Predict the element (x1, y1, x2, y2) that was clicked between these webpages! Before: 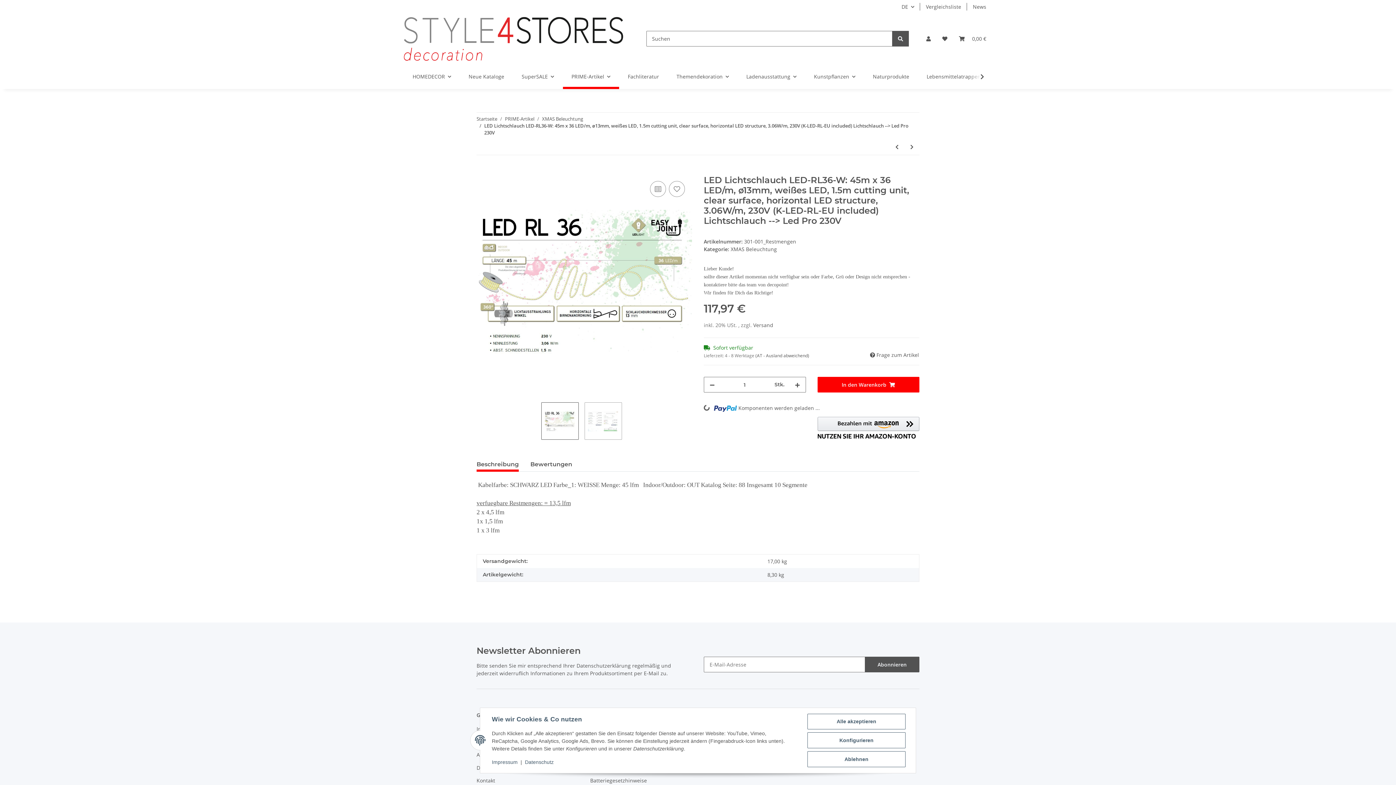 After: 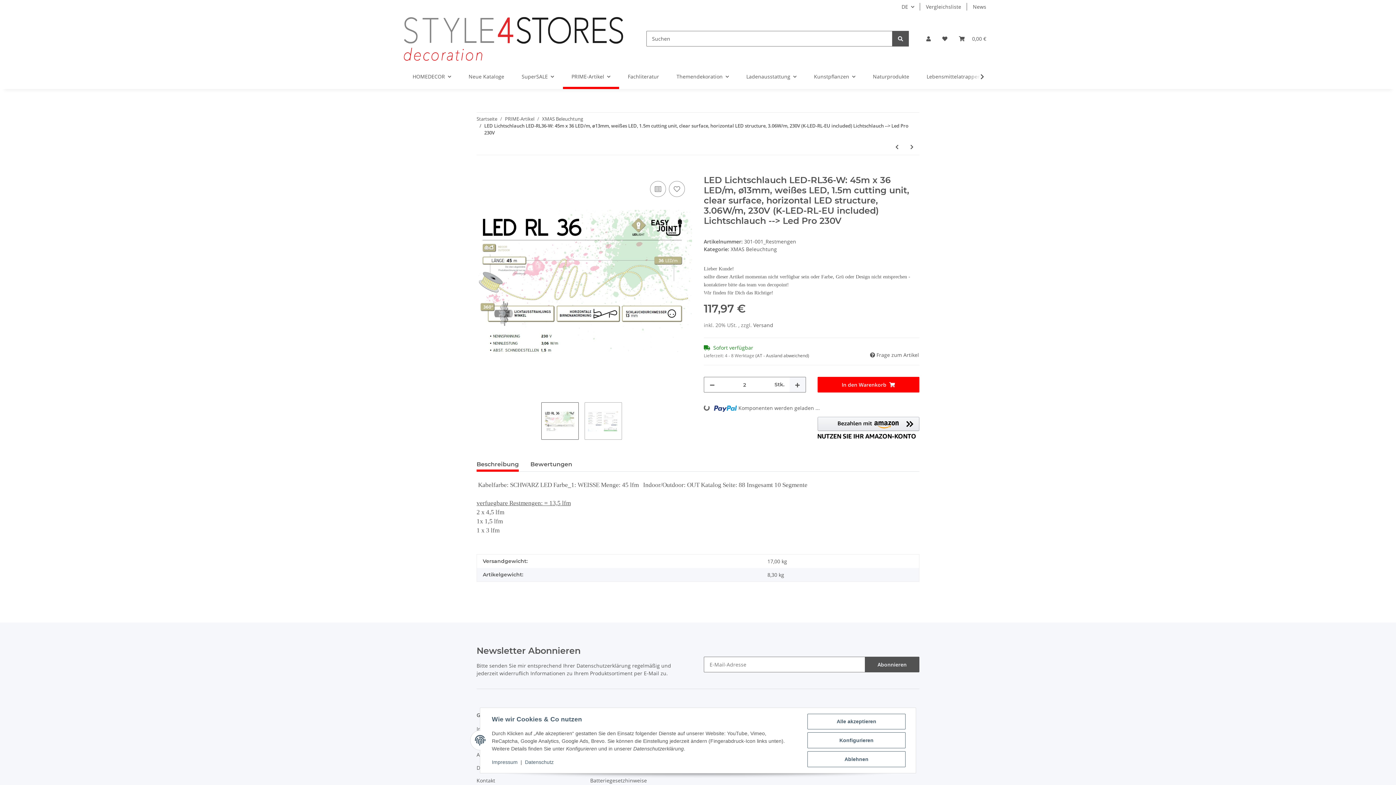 Action: bbox: (789, 377, 805, 392) label: Menge erhöhen